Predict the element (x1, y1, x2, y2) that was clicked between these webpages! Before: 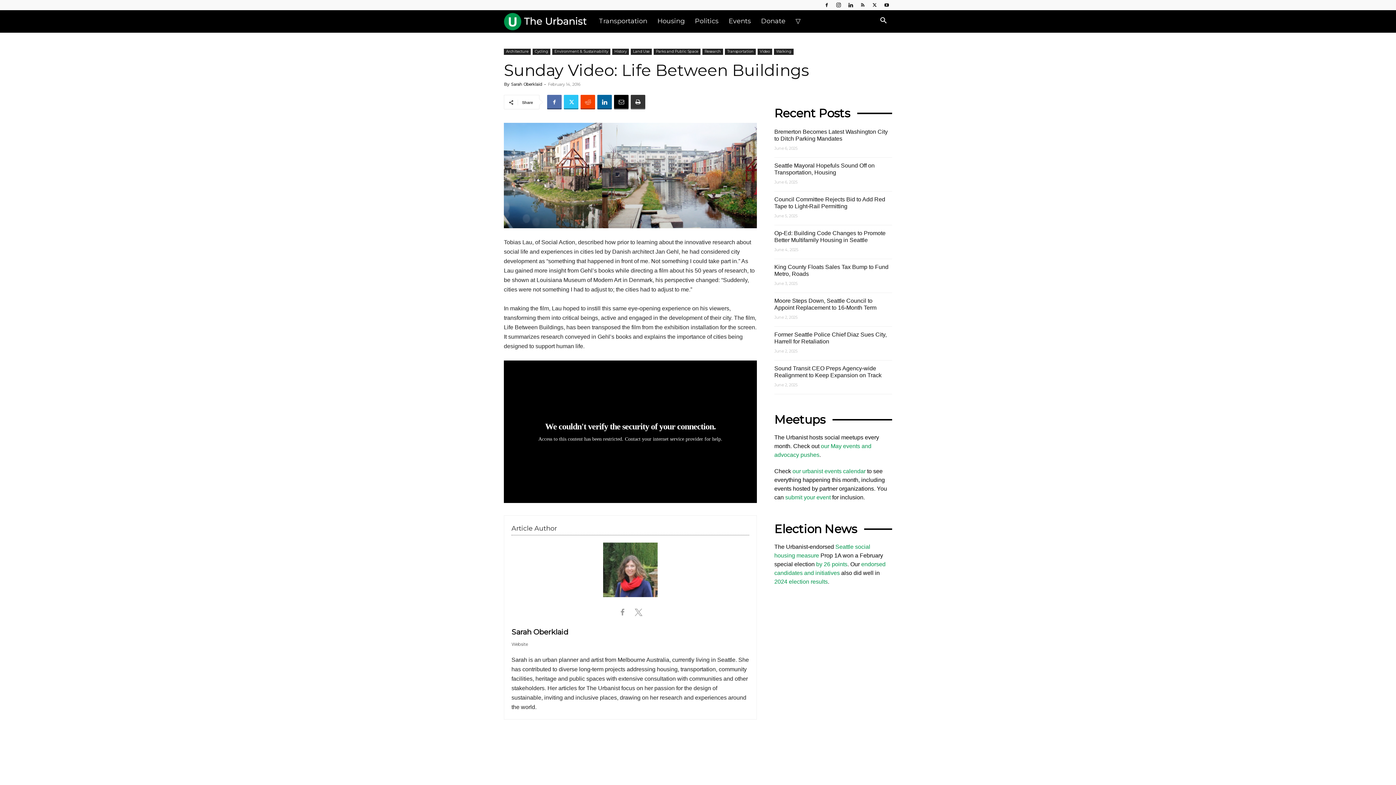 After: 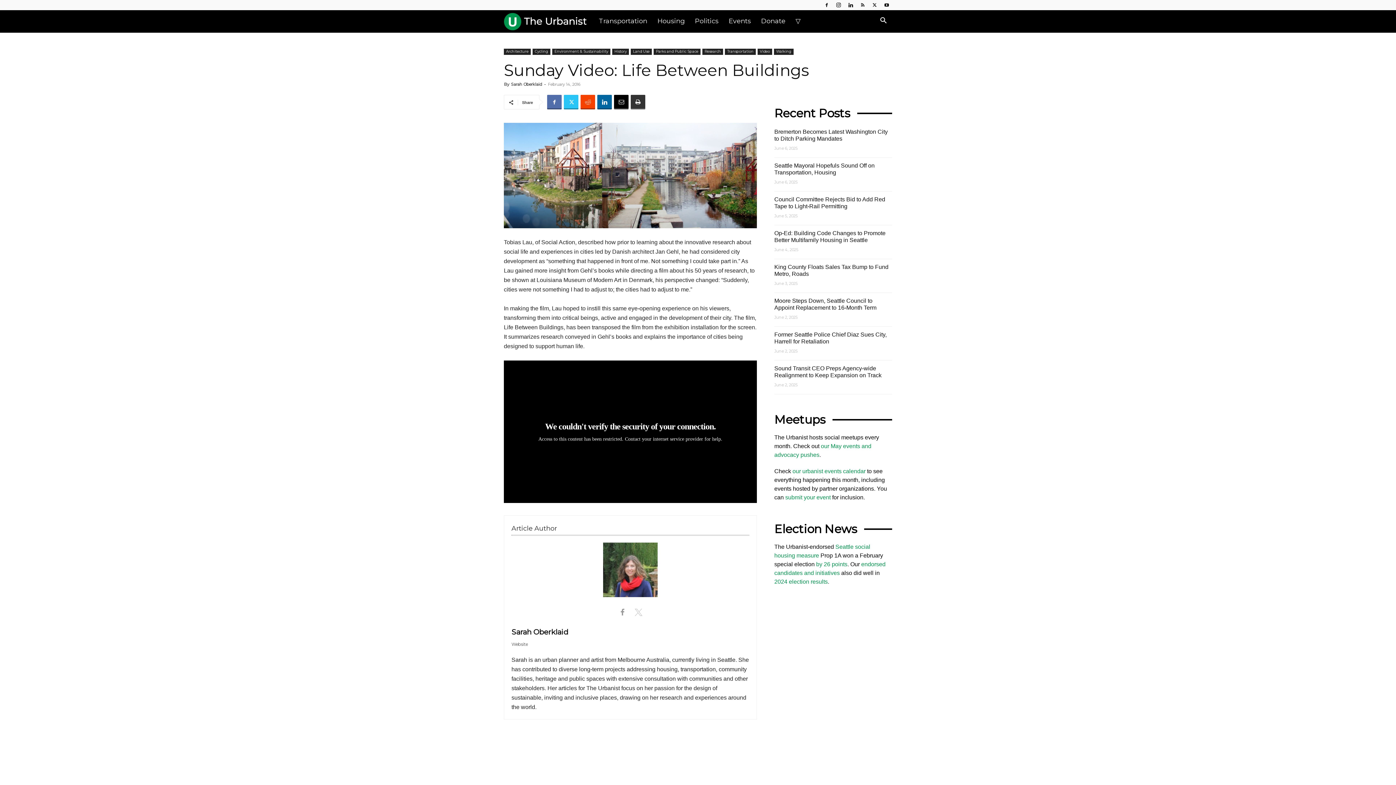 Action: label: View Sarah Oberklaid's Twitter profile bbox: (632, 606, 644, 618)